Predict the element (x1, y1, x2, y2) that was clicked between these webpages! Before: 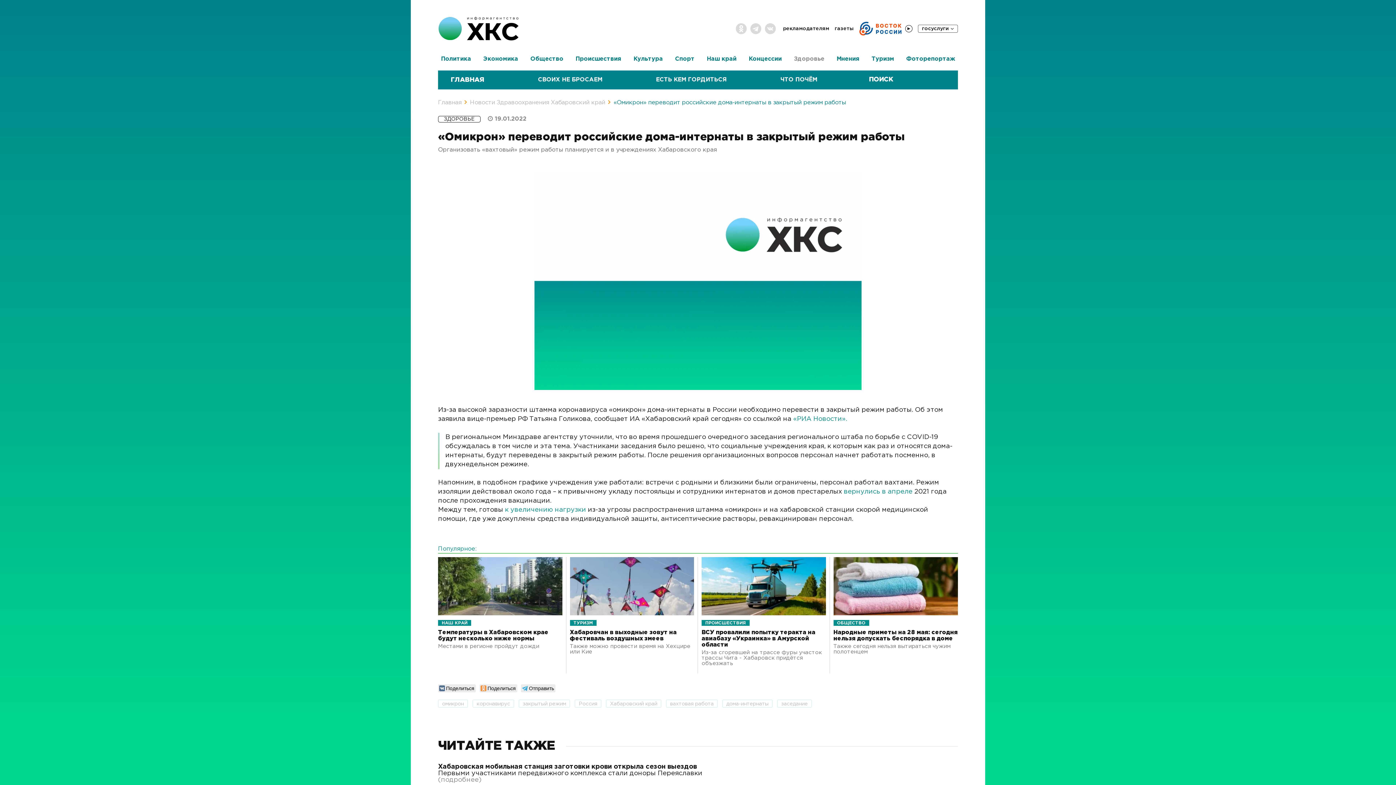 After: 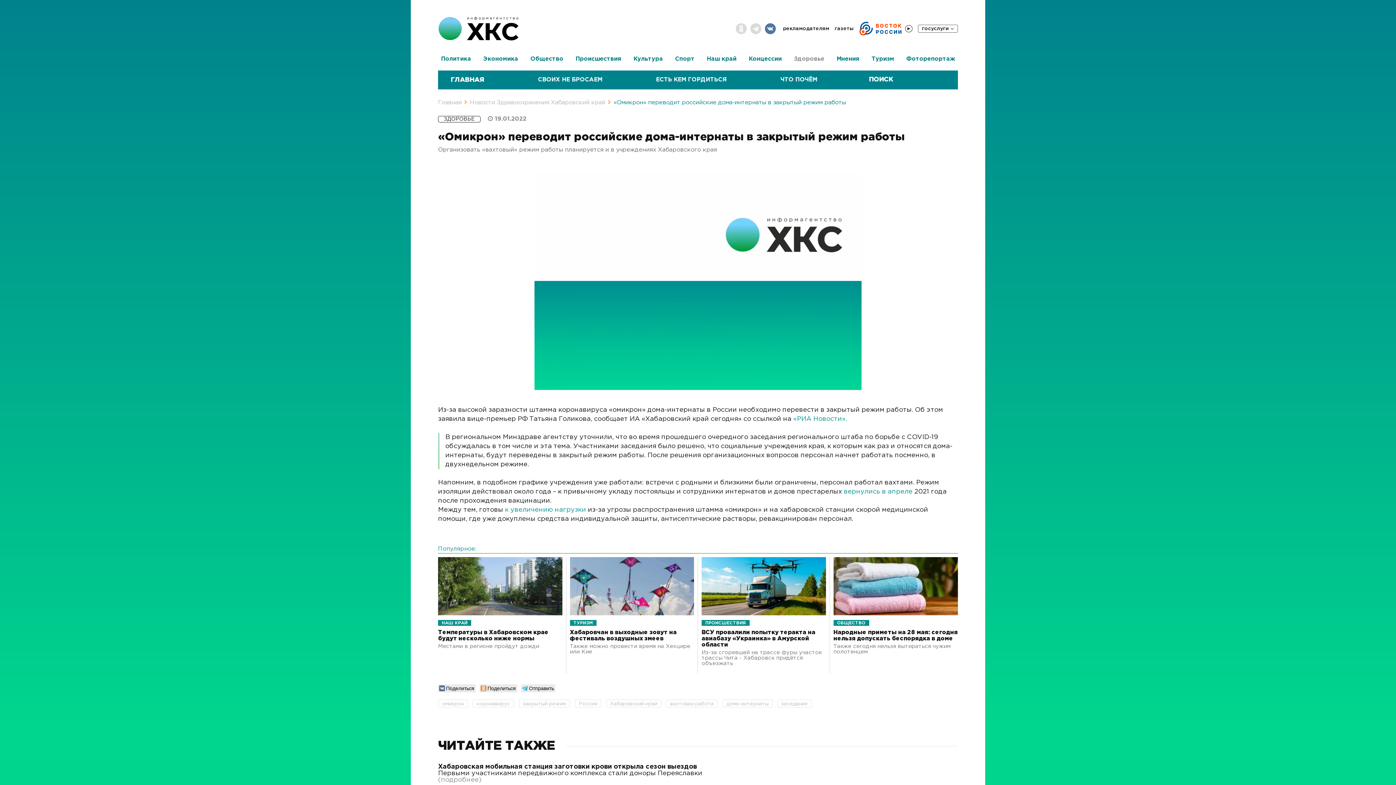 Action: bbox: (775, 23, 786, 34)